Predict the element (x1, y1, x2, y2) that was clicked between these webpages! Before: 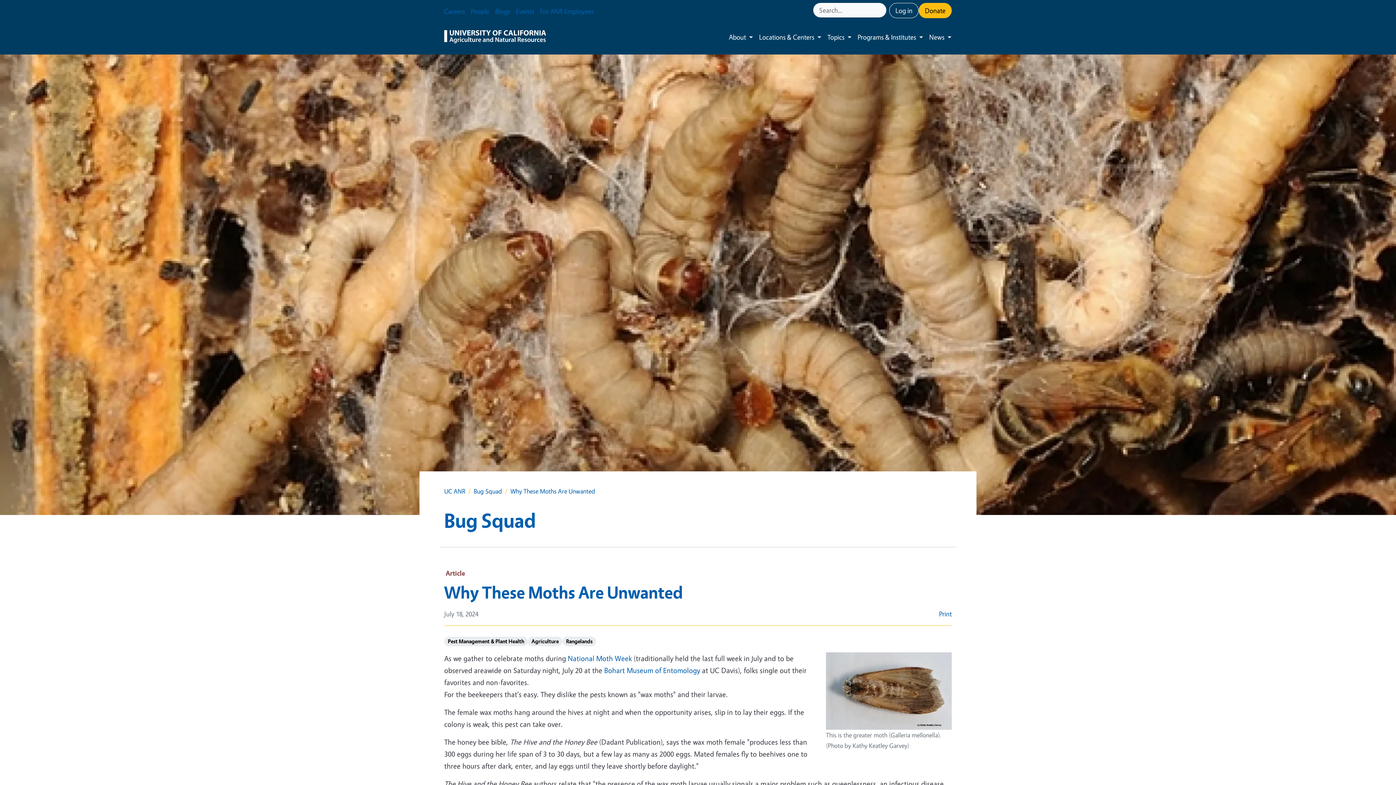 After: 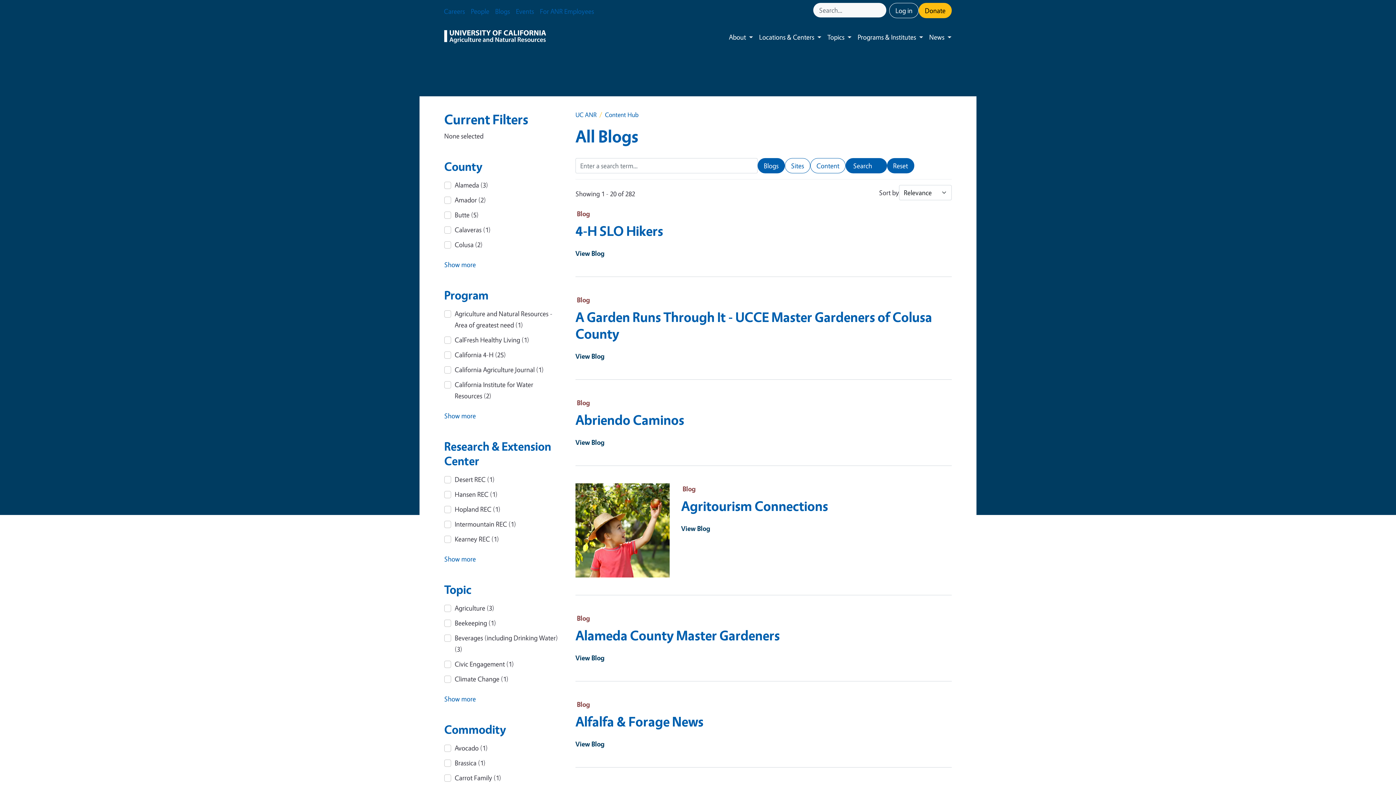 Action: label: Blogs bbox: (492, 2, 513, 20)